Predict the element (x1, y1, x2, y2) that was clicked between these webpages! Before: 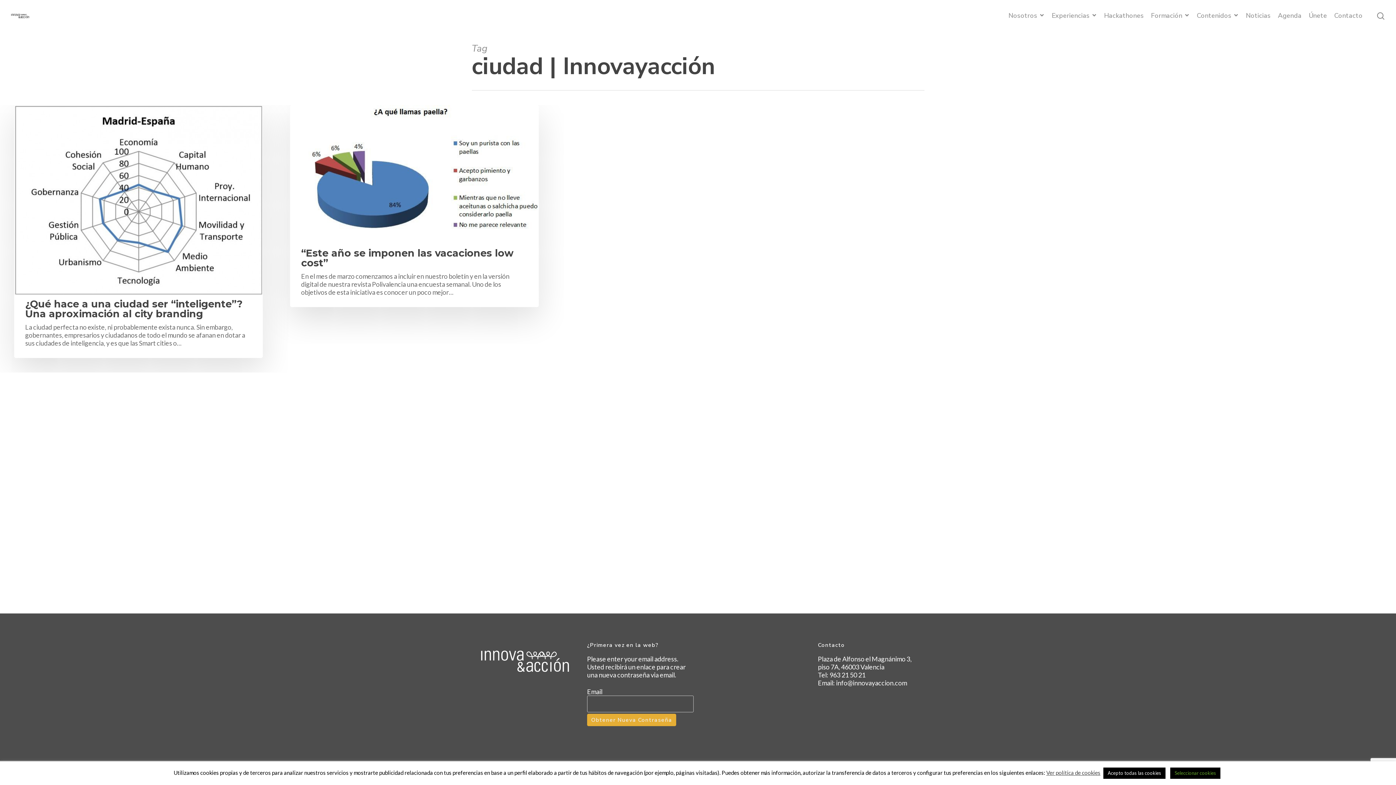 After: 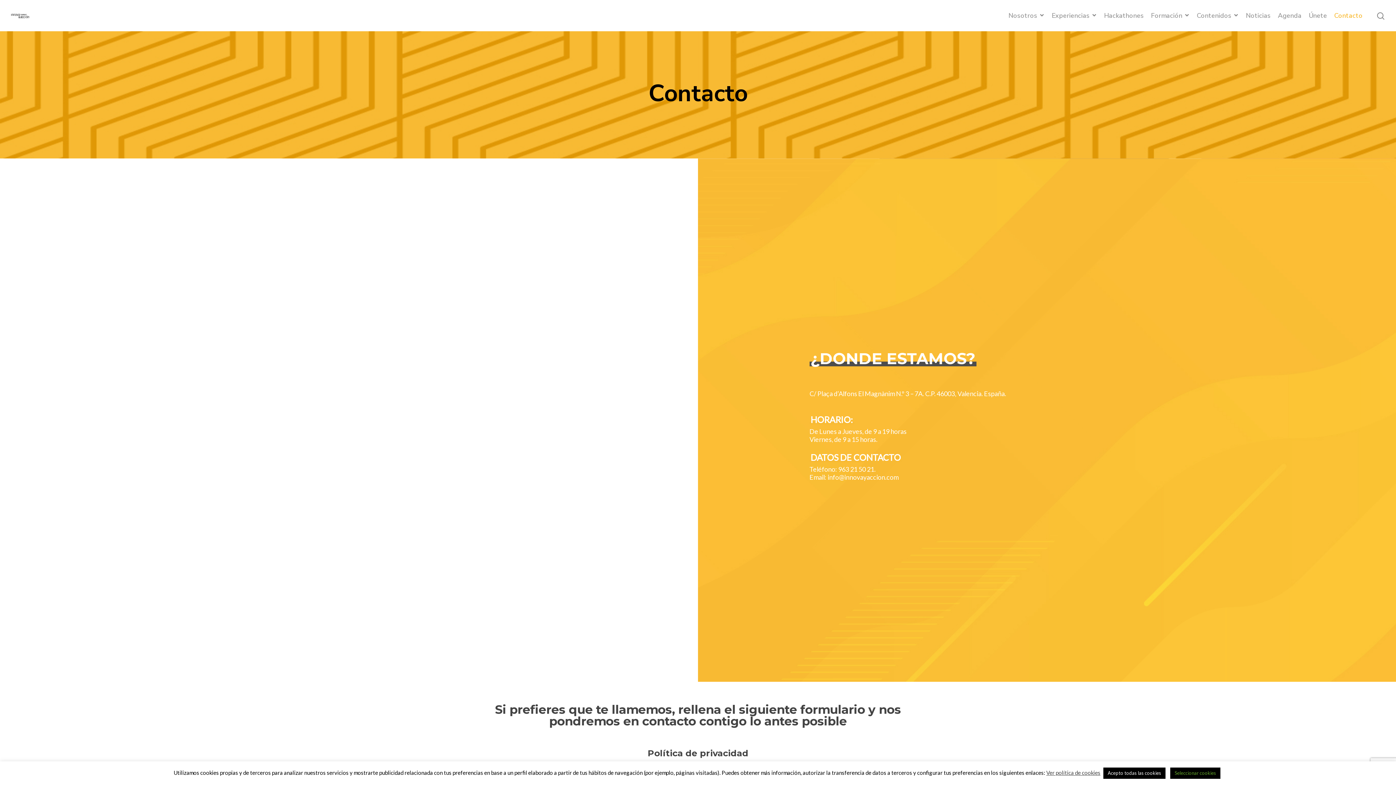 Action: label: Contacto bbox: (1330, 12, 1366, 18)